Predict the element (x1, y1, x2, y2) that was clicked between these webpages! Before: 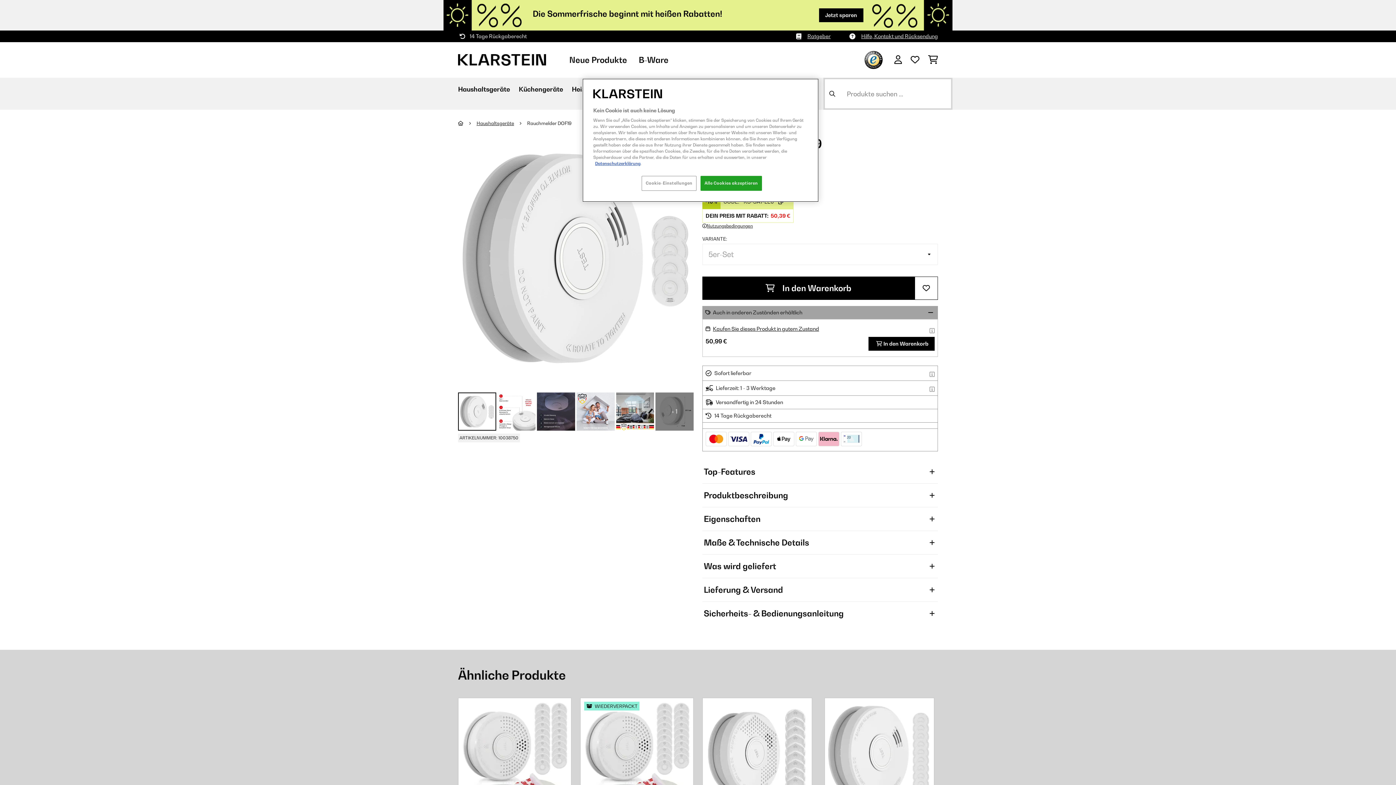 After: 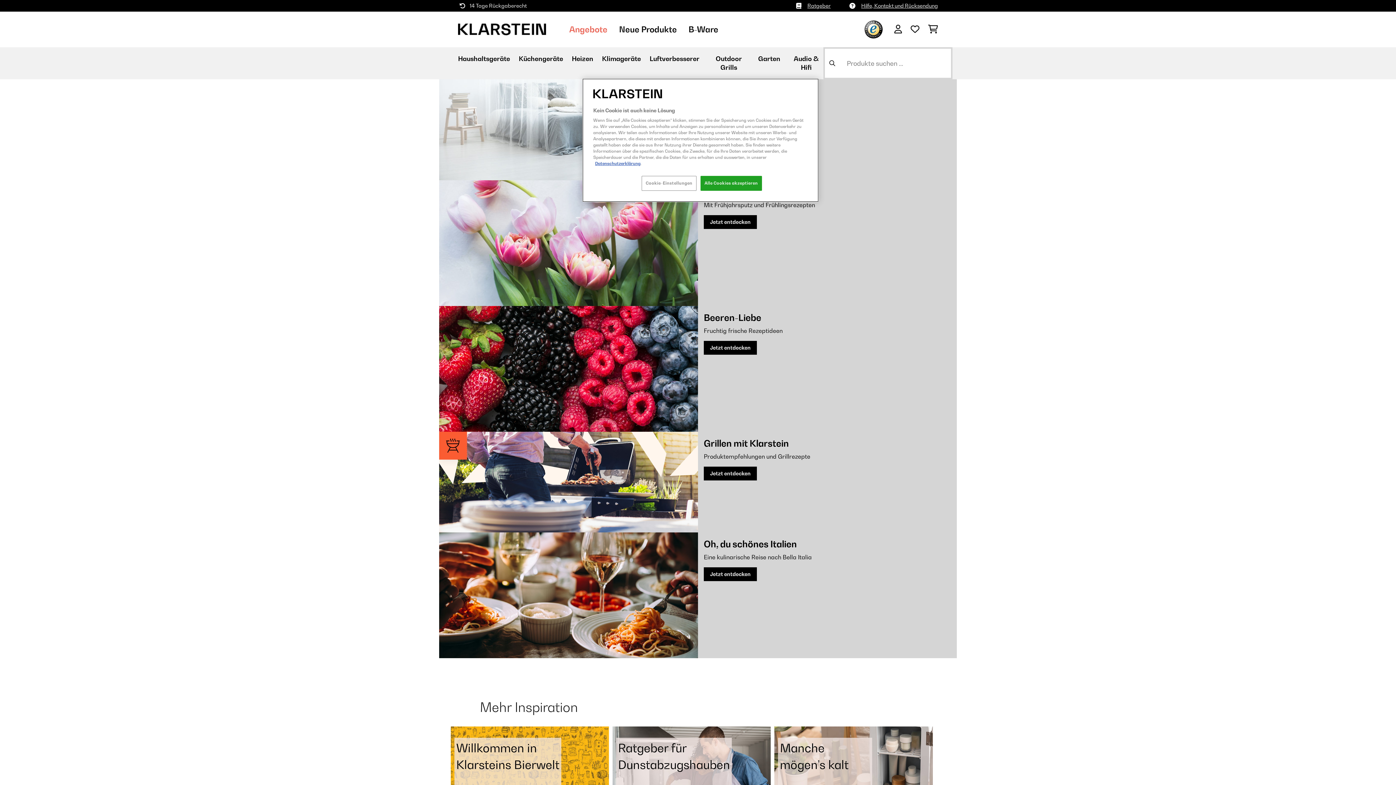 Action: label: Ratgeber bbox: (807, 32, 830, 40)